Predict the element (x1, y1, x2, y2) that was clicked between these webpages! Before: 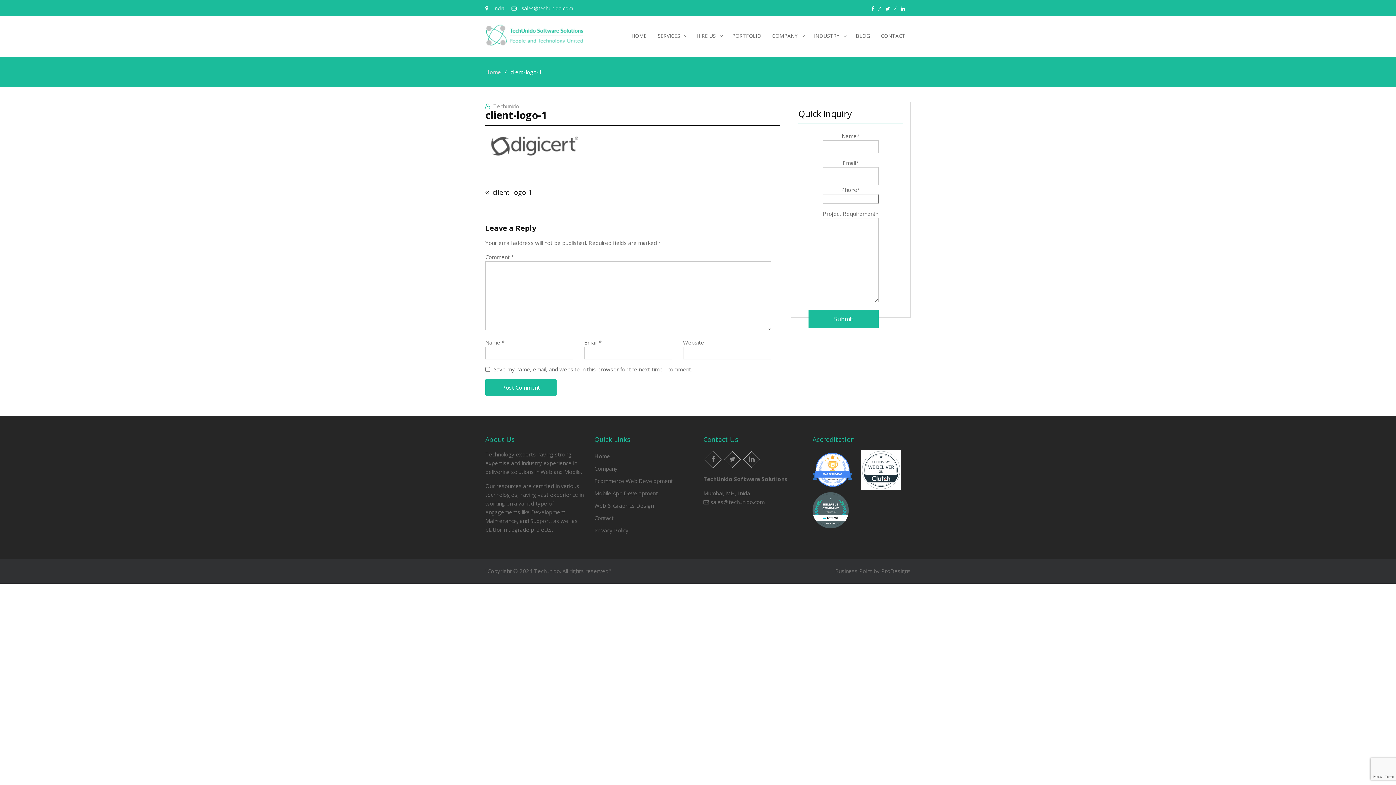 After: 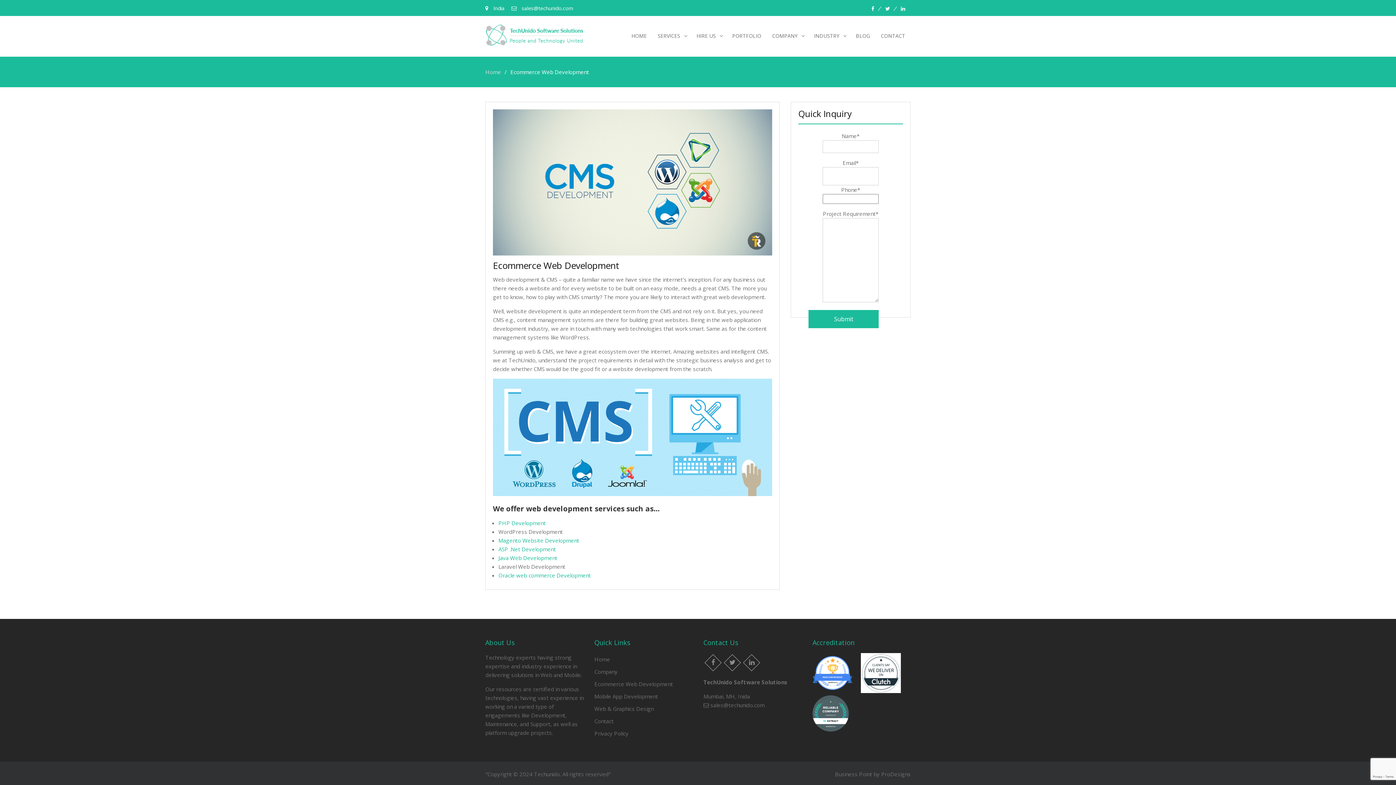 Action: bbox: (594, 477, 673, 484) label: Ecommerce Web Development